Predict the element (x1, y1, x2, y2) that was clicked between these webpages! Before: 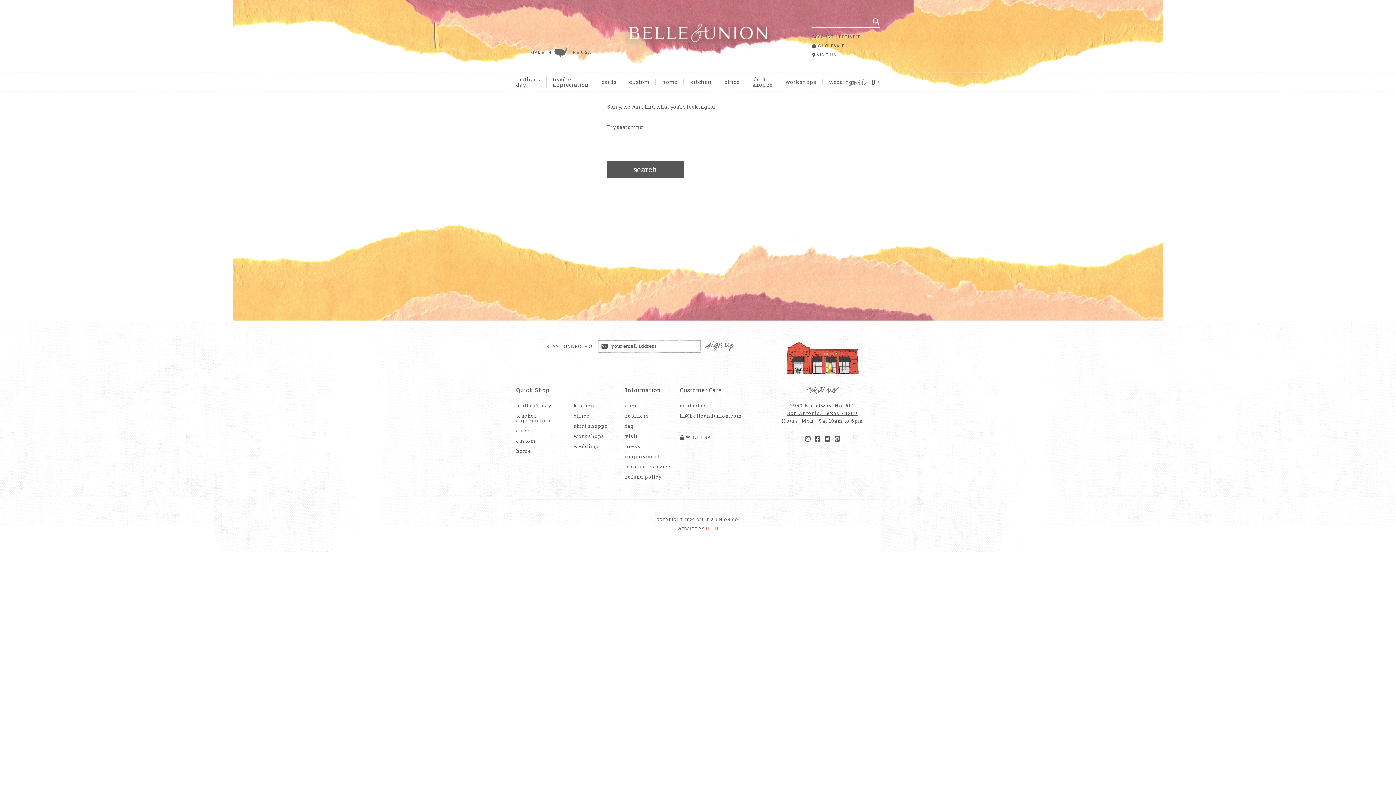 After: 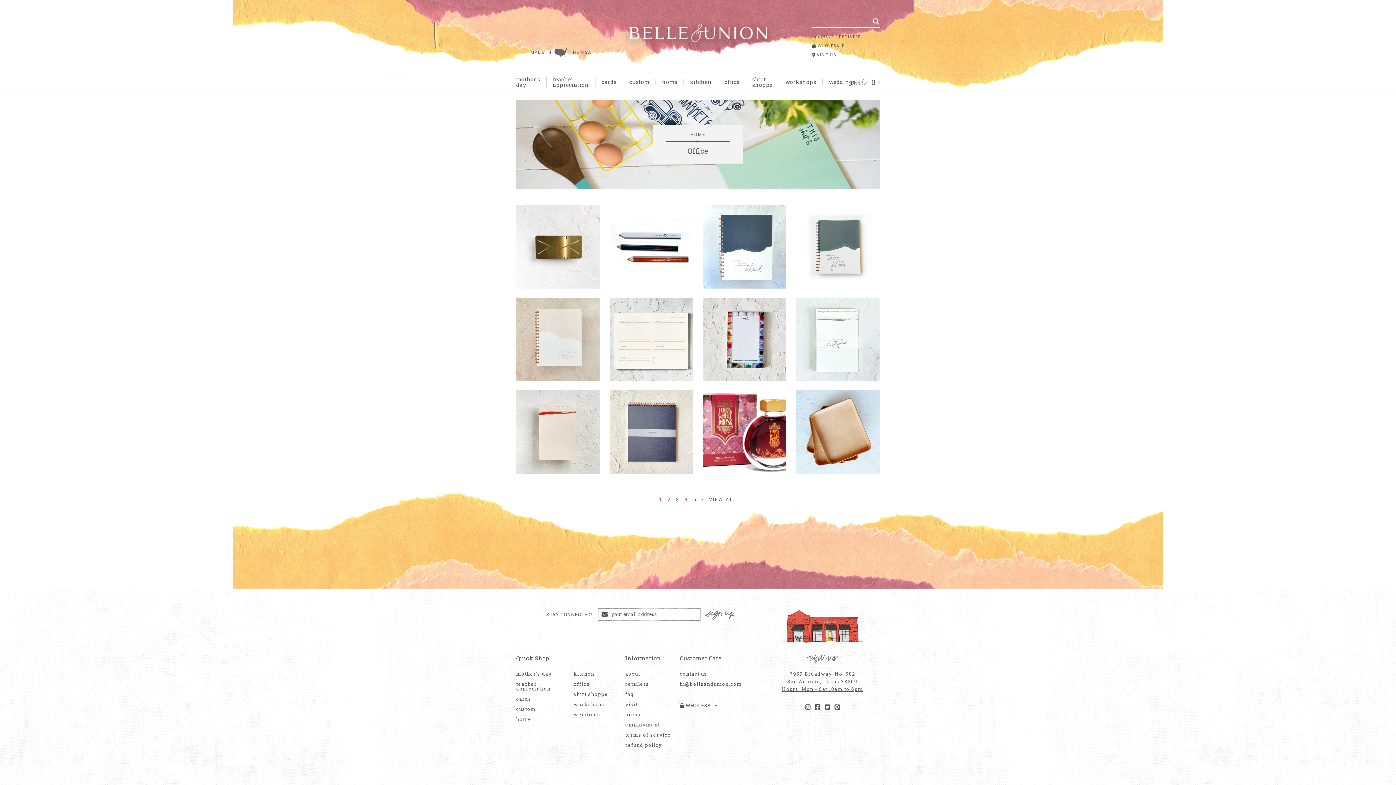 Action: bbox: (573, 413, 625, 418) label: office